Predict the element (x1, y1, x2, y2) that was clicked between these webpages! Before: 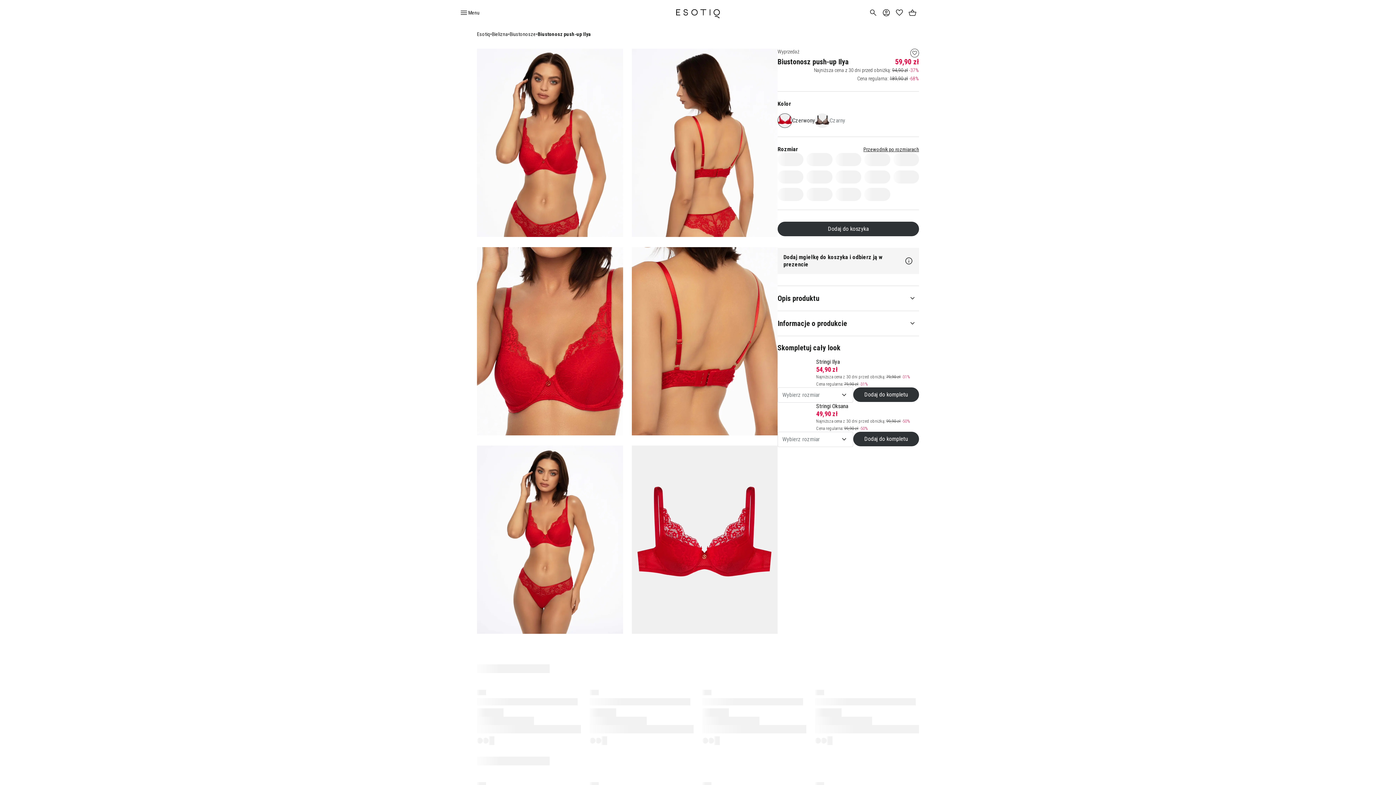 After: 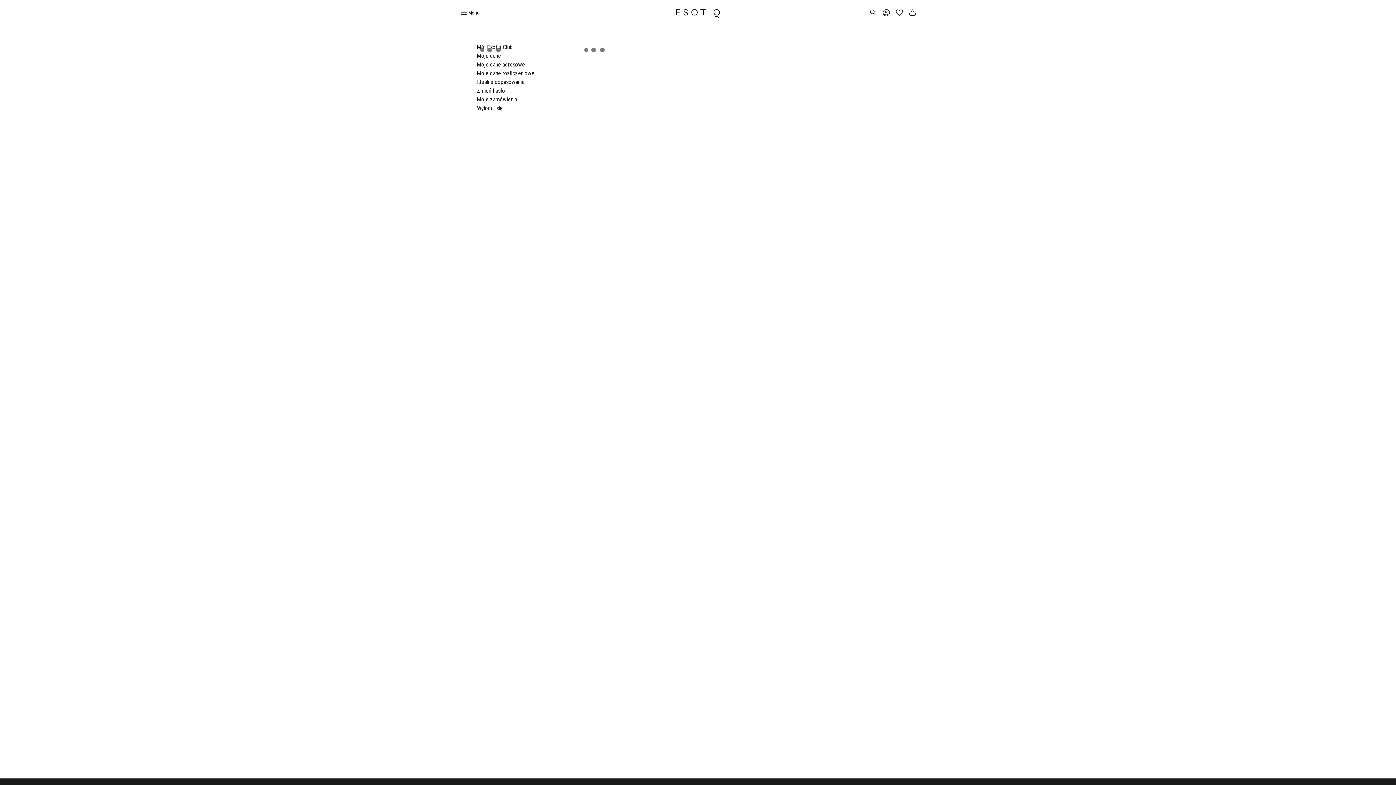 Action: bbox: (880, 6, 893, 19)